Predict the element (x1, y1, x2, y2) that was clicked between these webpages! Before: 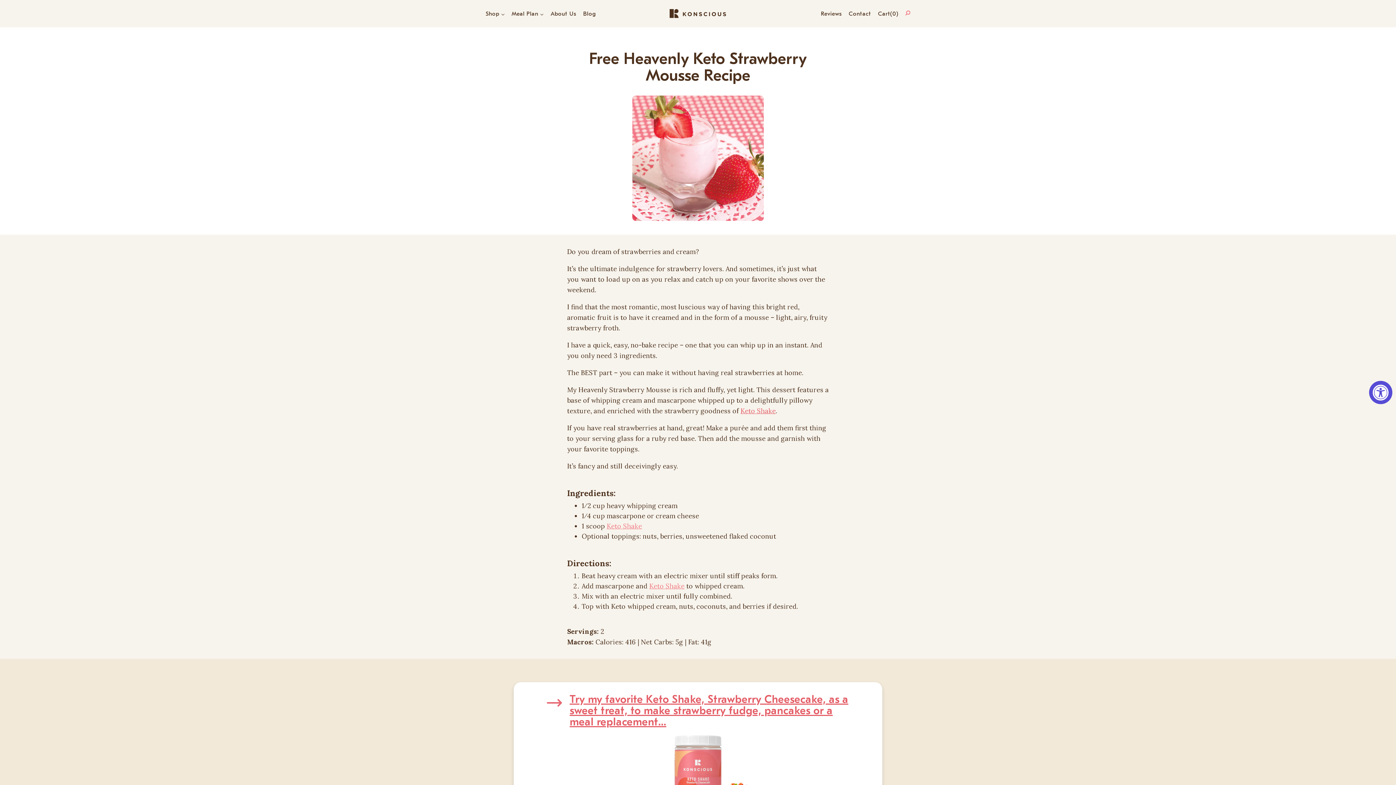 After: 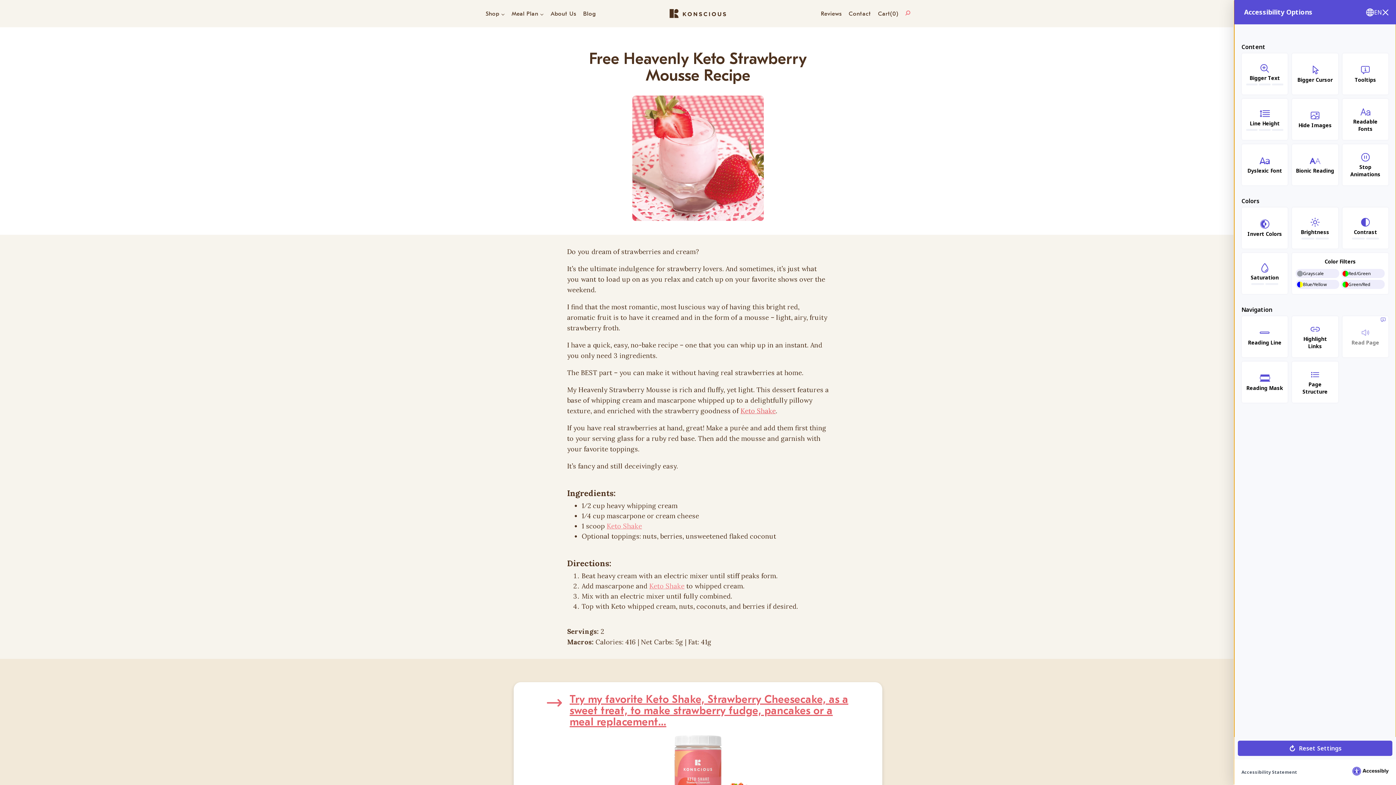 Action: label: Accessibility Widget, click to open bbox: (1369, 381, 1392, 404)